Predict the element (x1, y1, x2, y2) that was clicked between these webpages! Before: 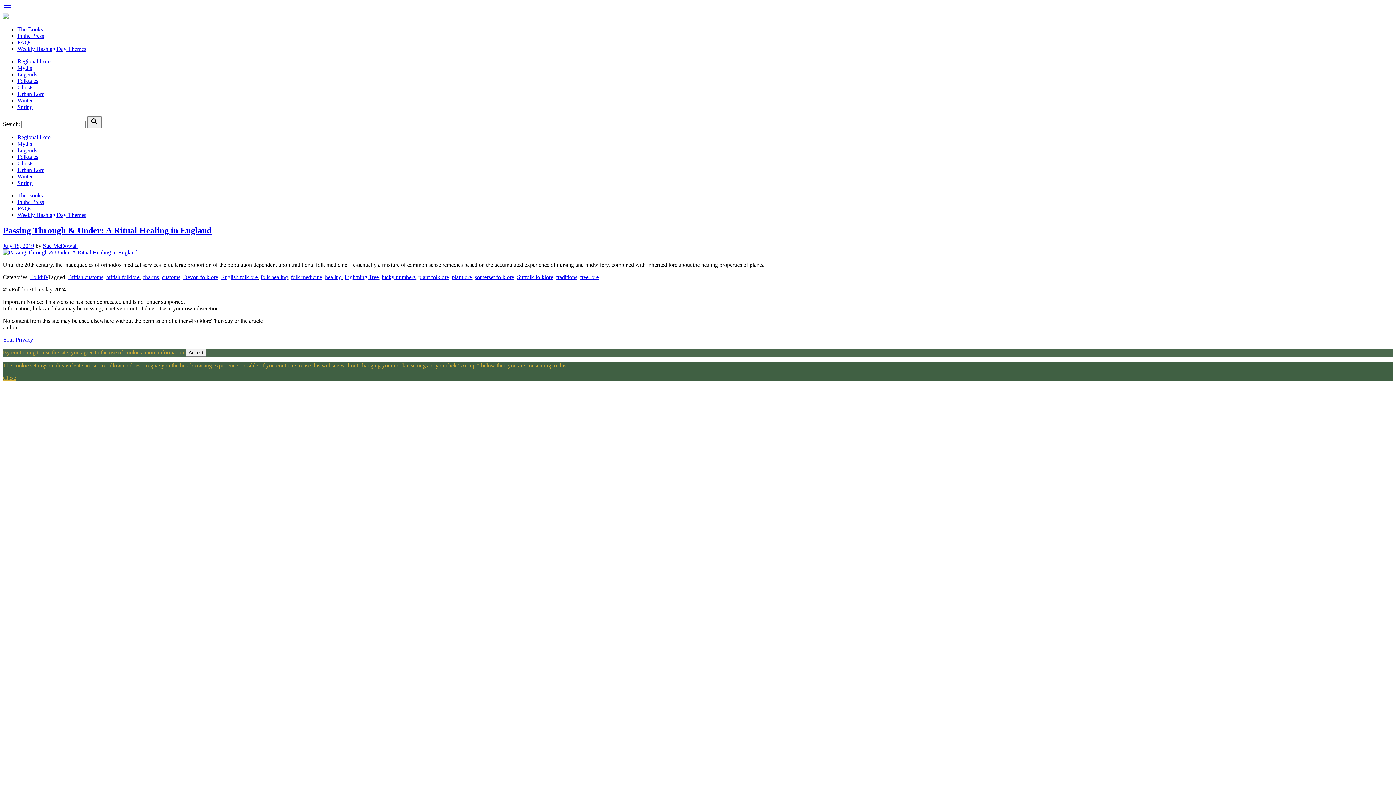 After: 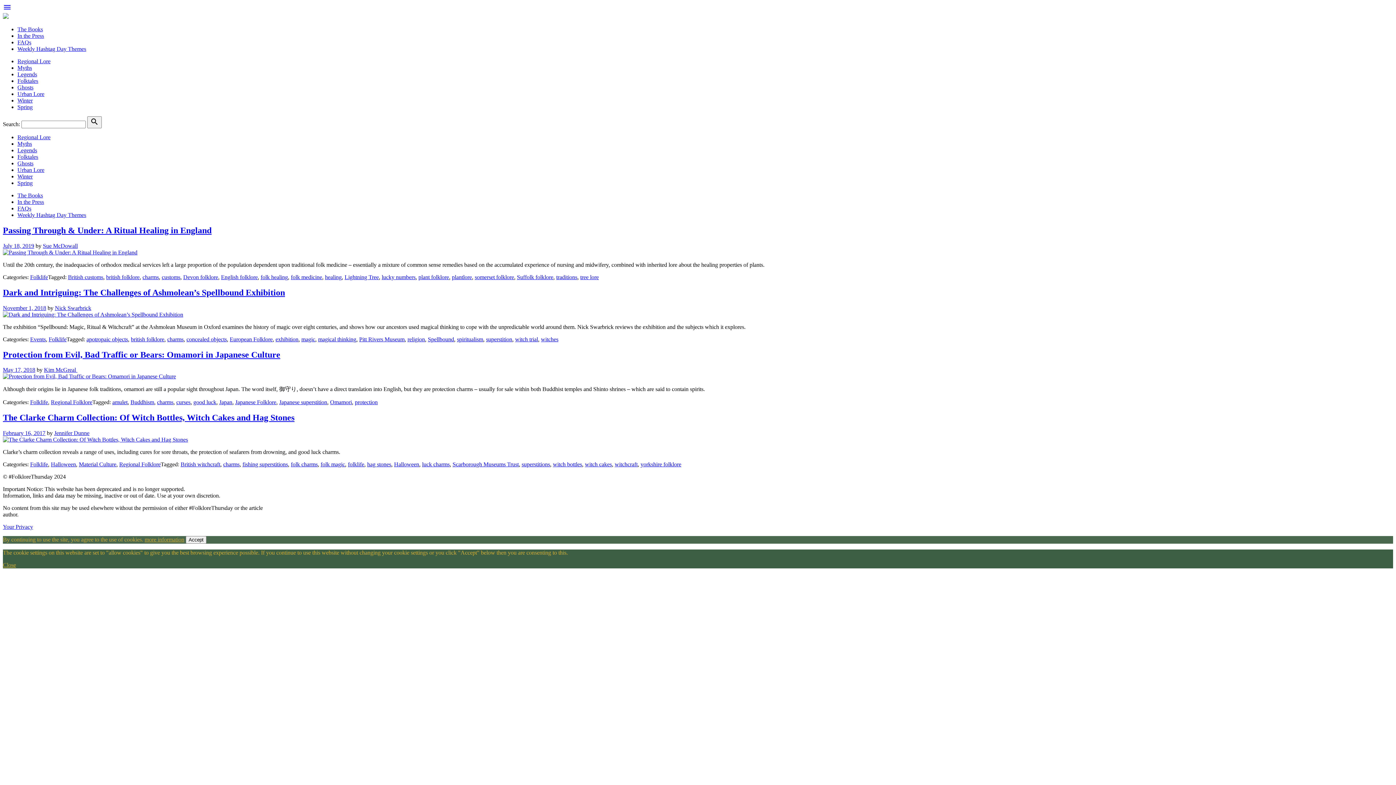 Action: bbox: (142, 274, 158, 280) label: charms